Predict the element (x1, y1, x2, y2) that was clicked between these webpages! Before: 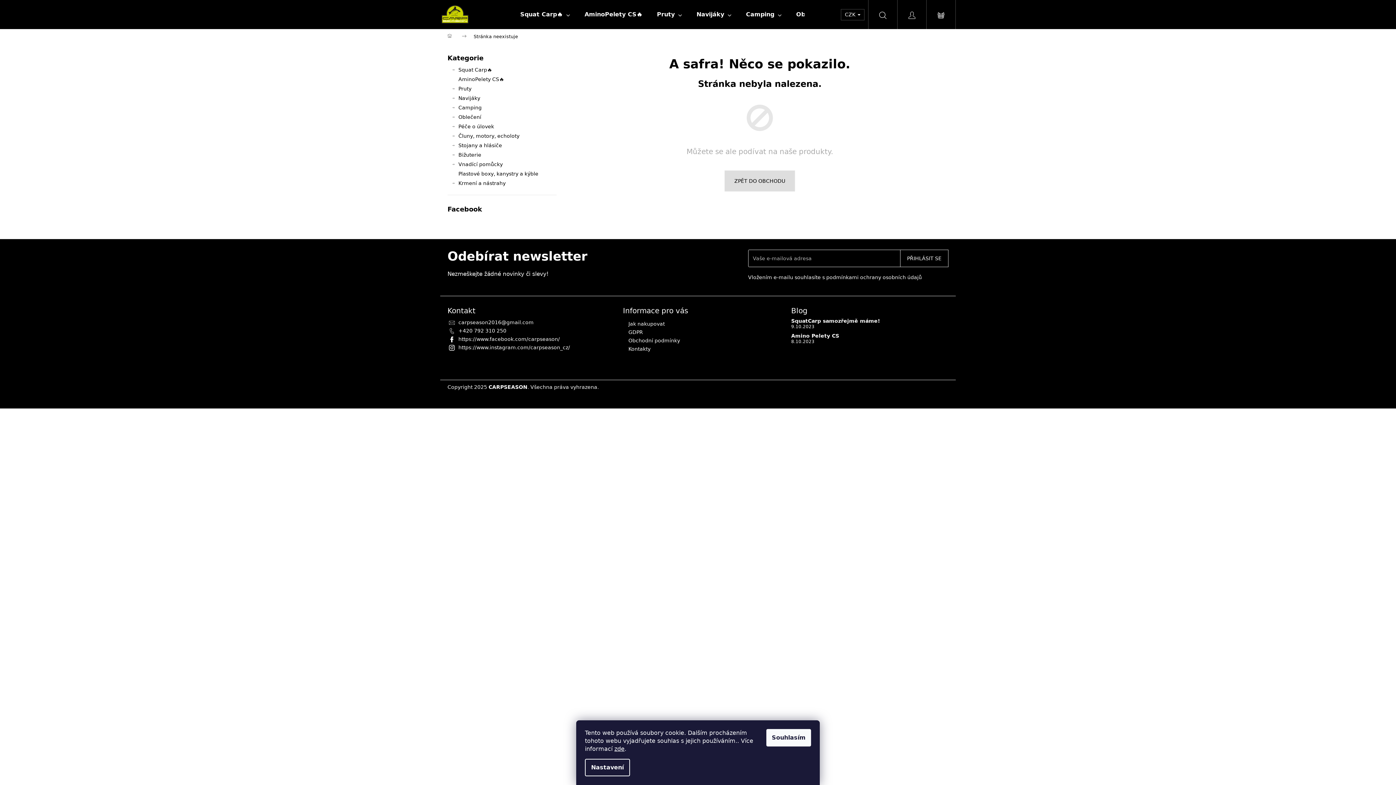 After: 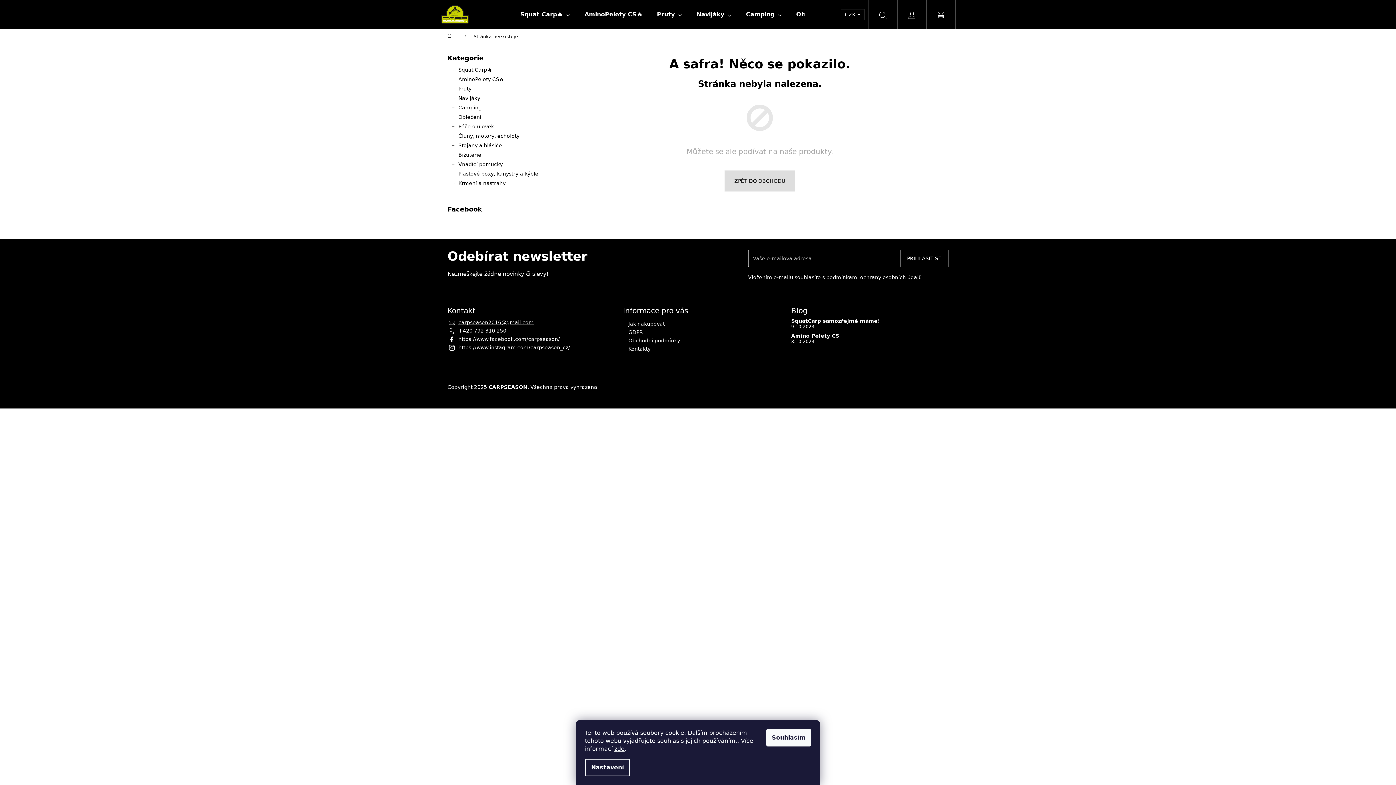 Action: label: carpseason2016@gmail.com bbox: (458, 319, 533, 325)